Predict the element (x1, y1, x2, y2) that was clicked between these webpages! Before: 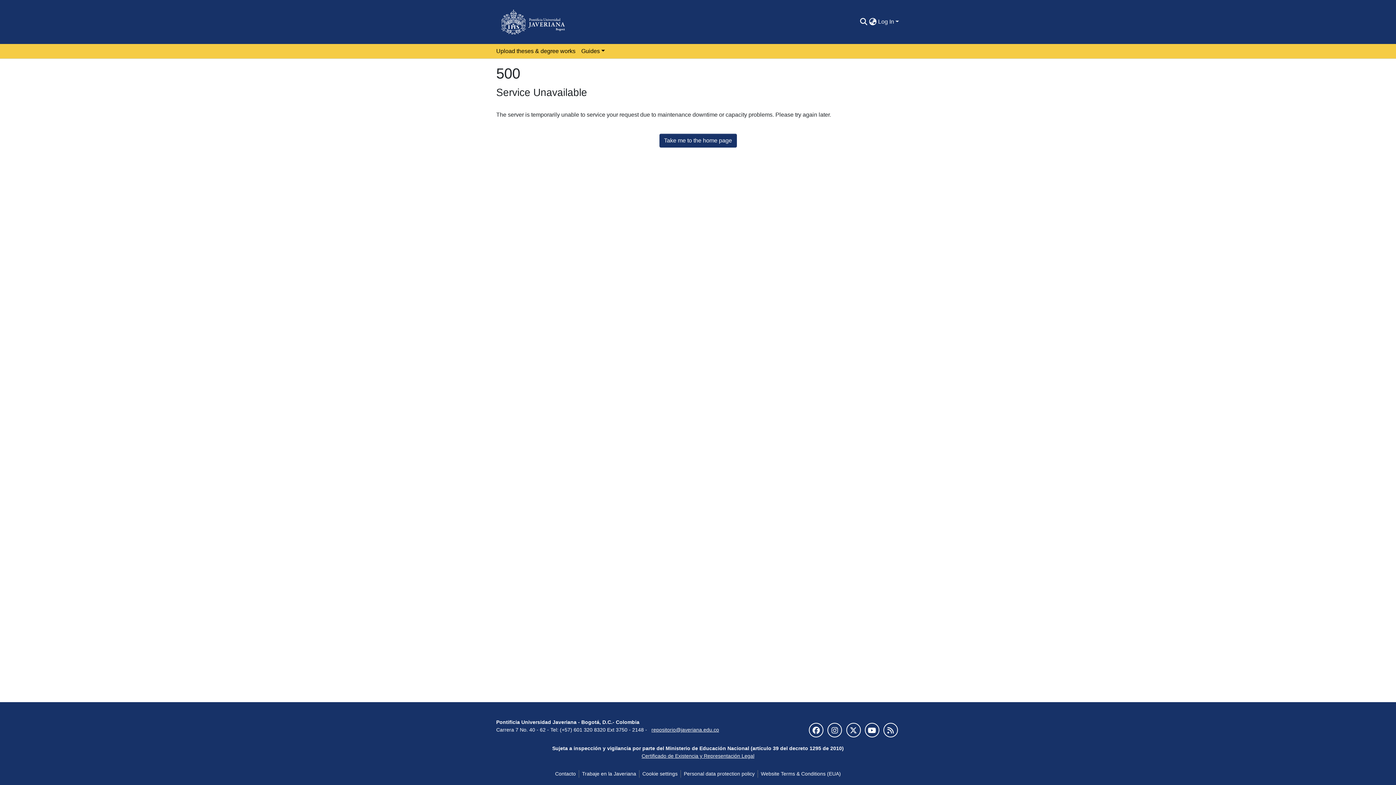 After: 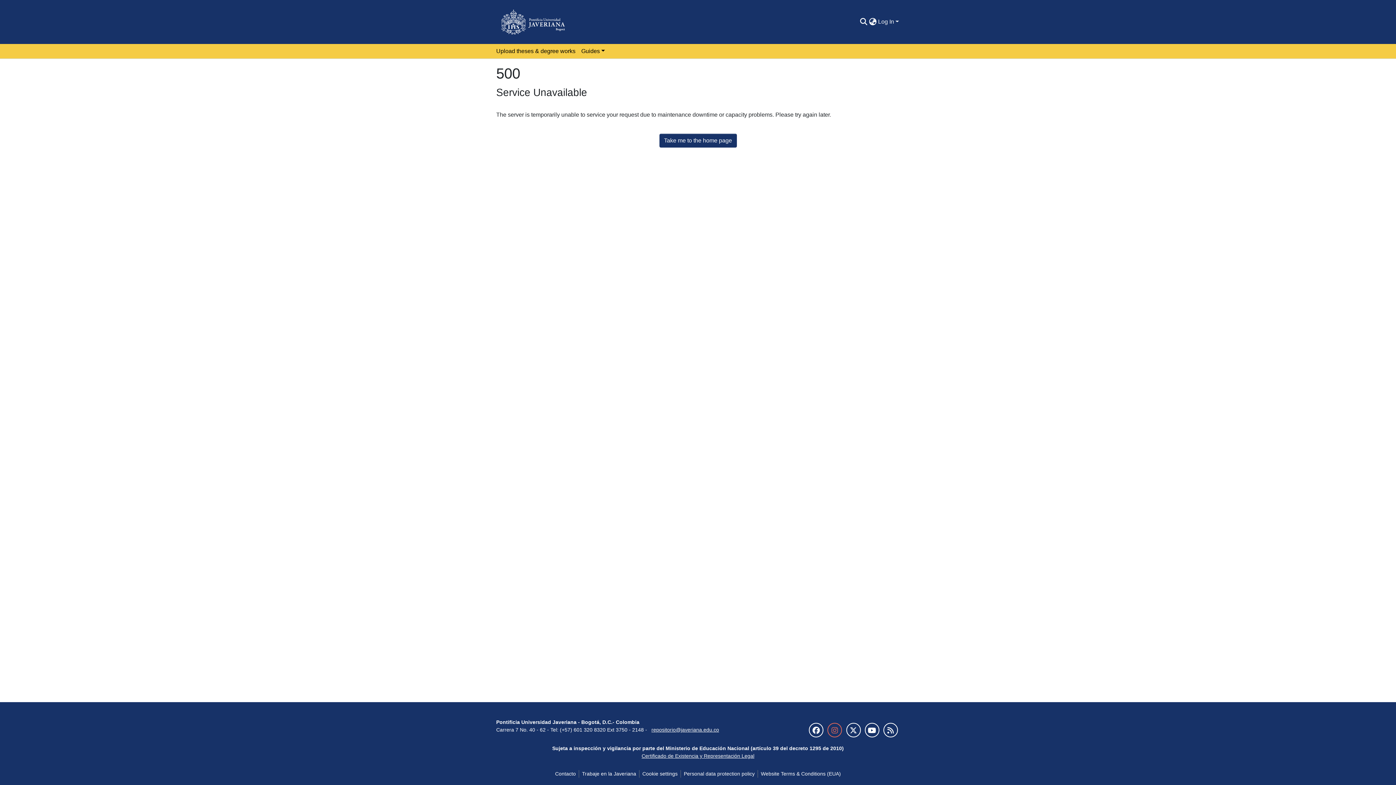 Action: bbox: (827, 723, 842, 737)